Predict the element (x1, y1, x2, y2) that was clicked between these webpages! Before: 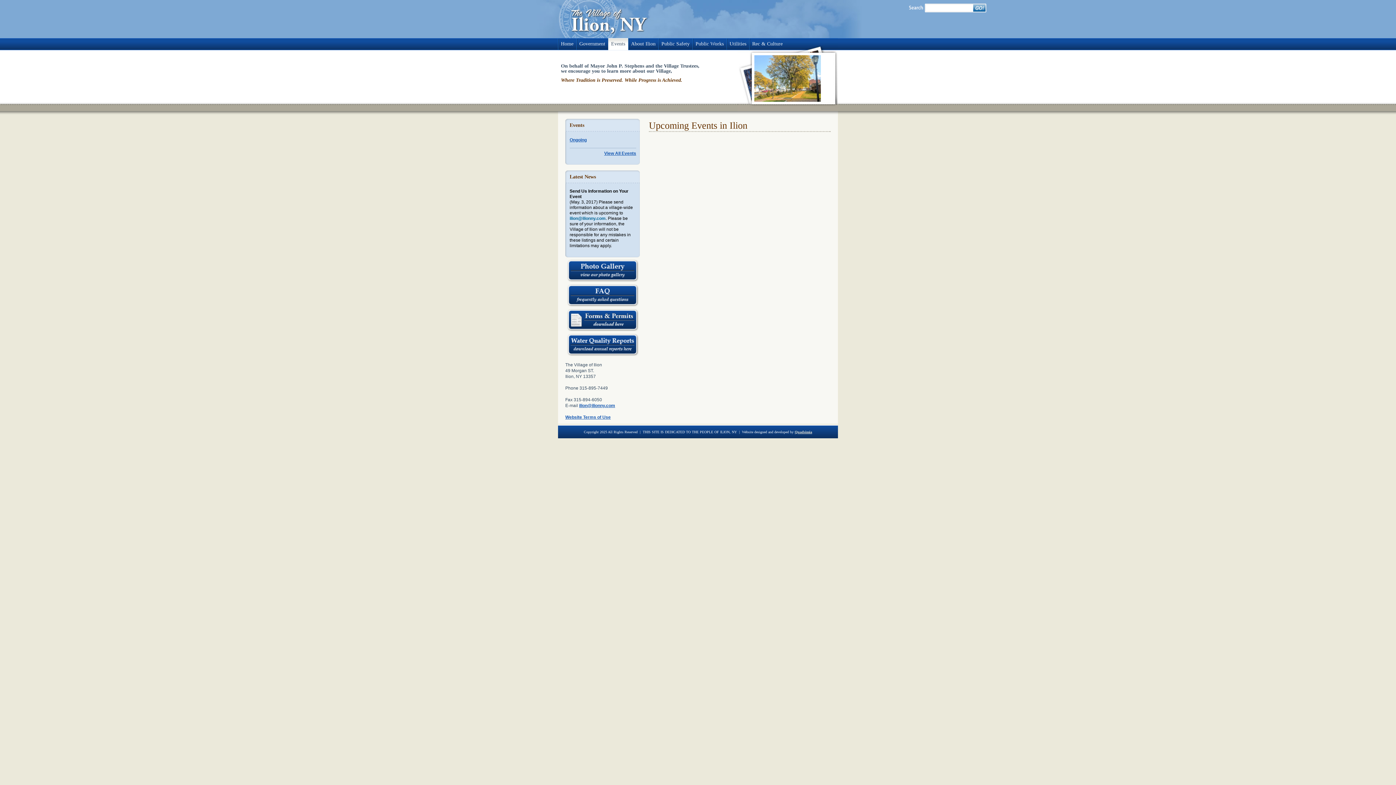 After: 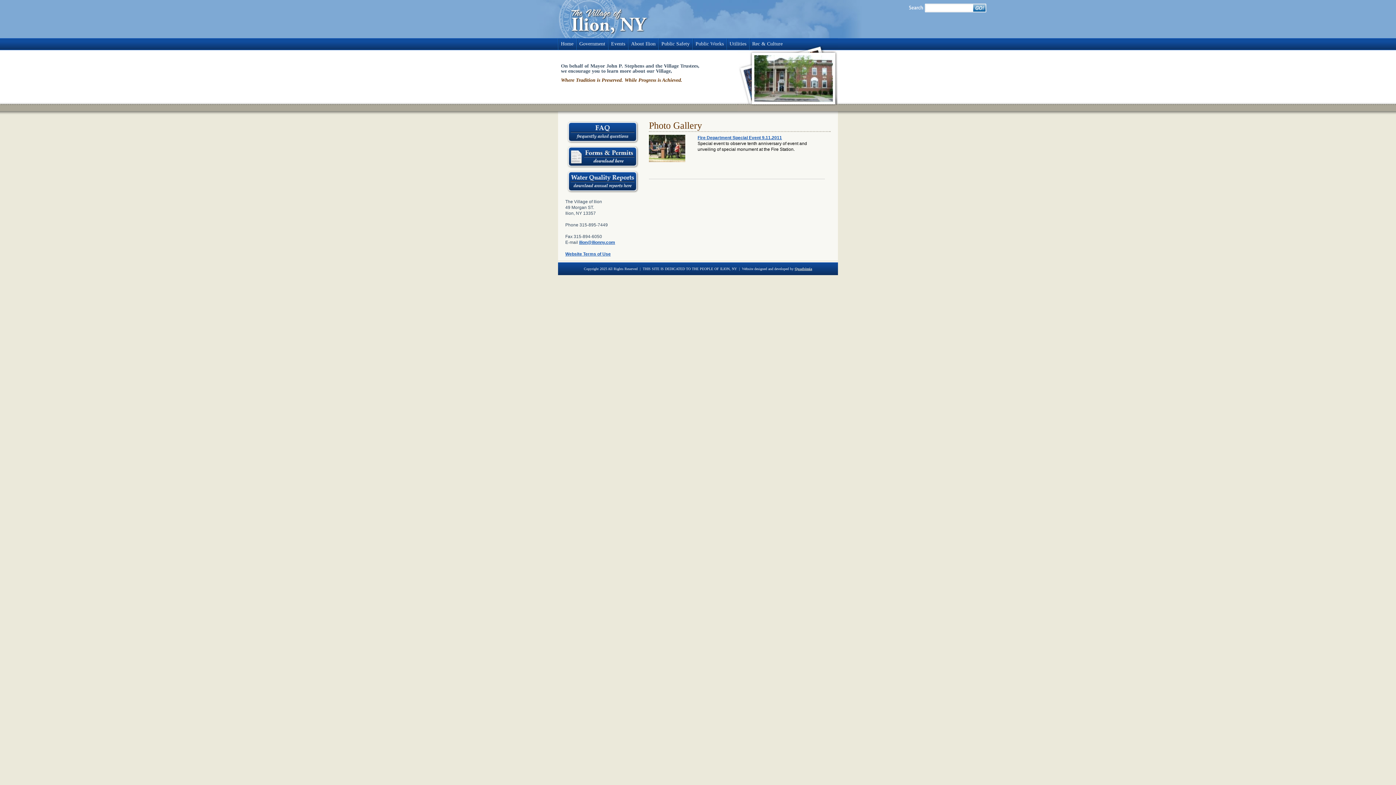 Action: bbox: (566, 278, 638, 283)